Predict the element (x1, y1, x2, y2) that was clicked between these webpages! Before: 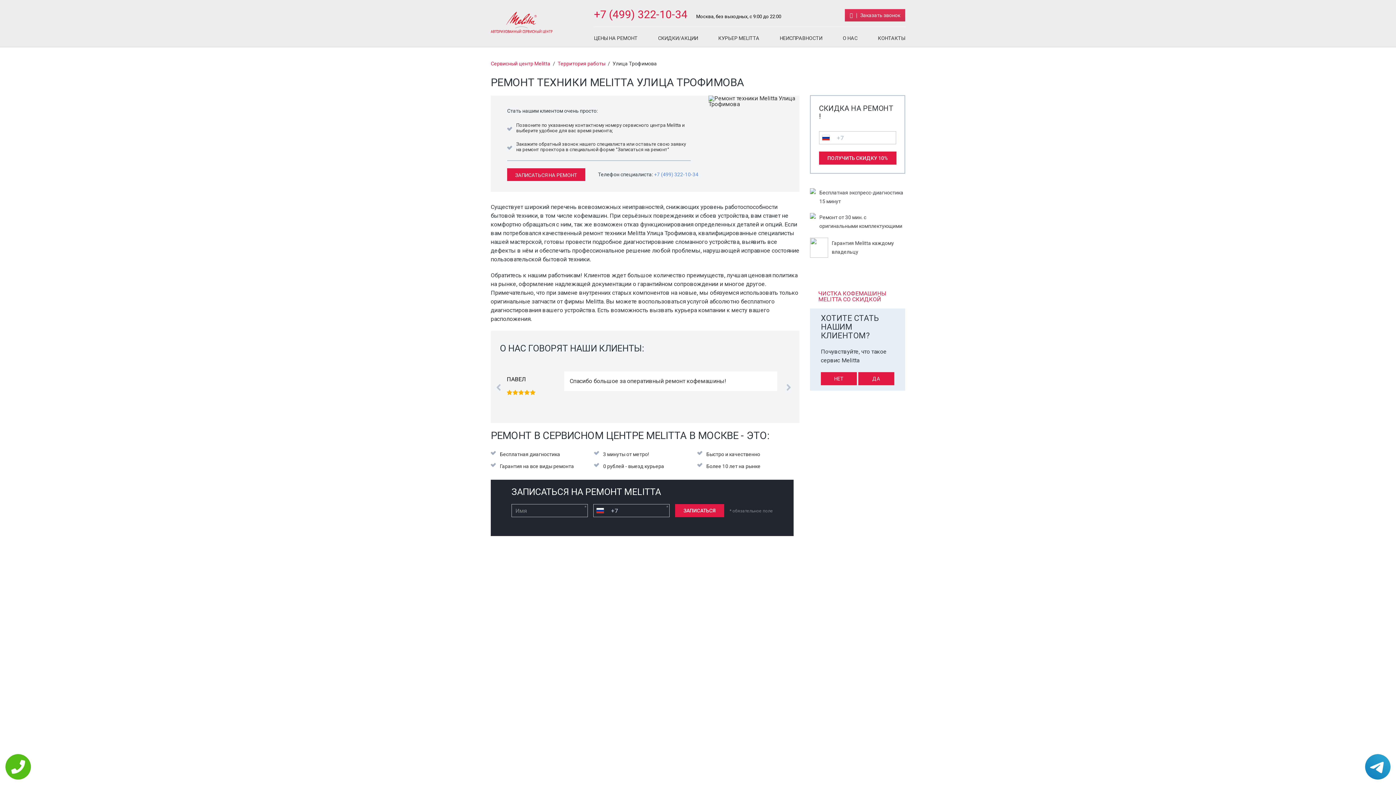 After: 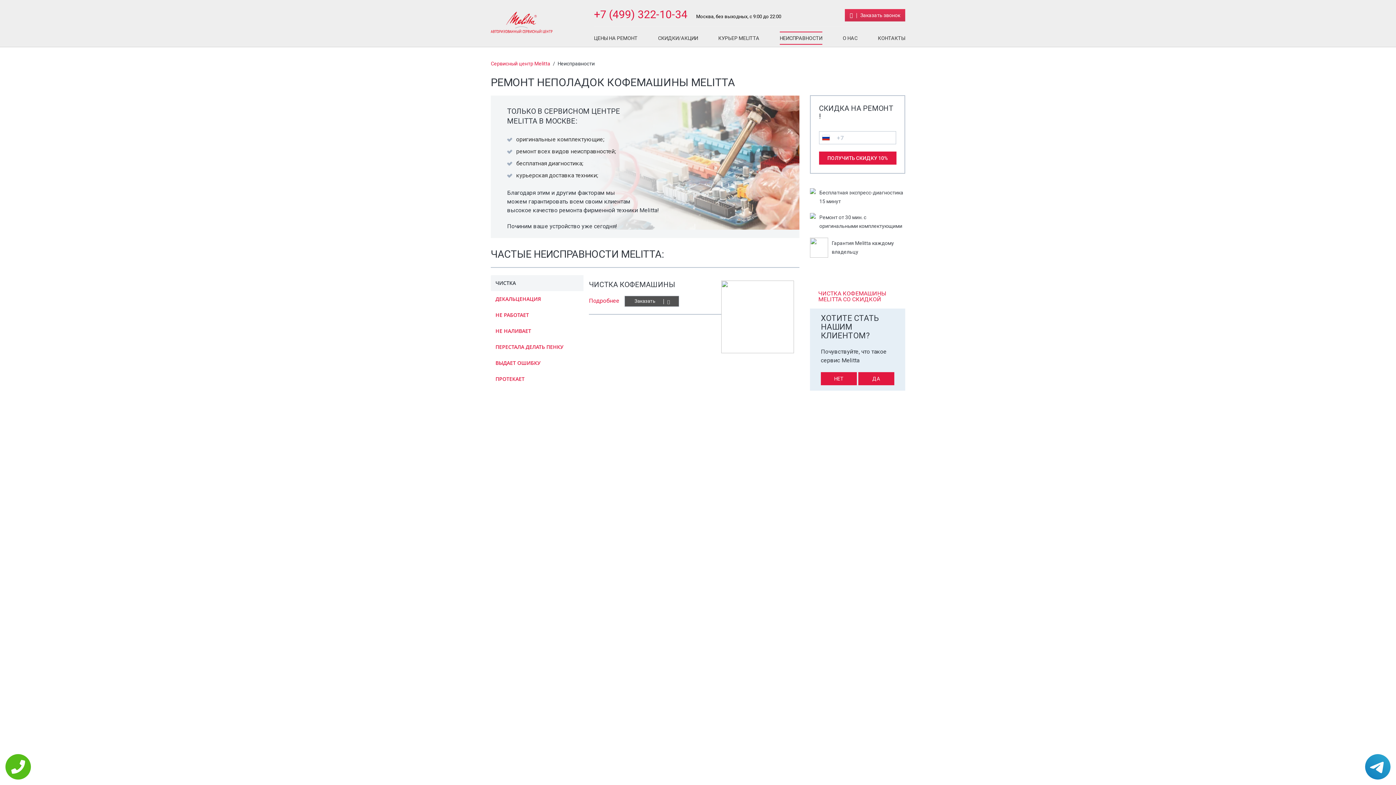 Action: bbox: (780, 31, 822, 44) label: НЕИСПРАВНОСТИ